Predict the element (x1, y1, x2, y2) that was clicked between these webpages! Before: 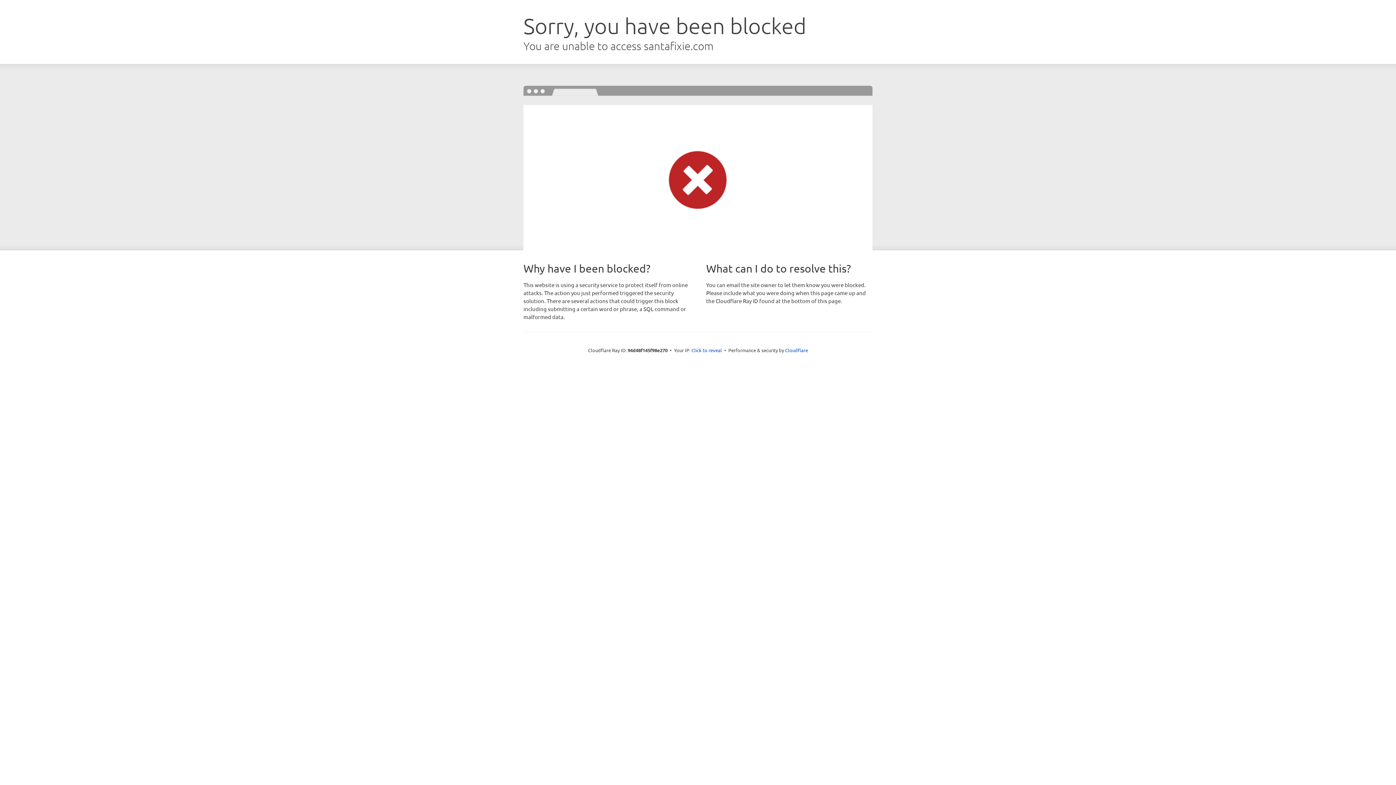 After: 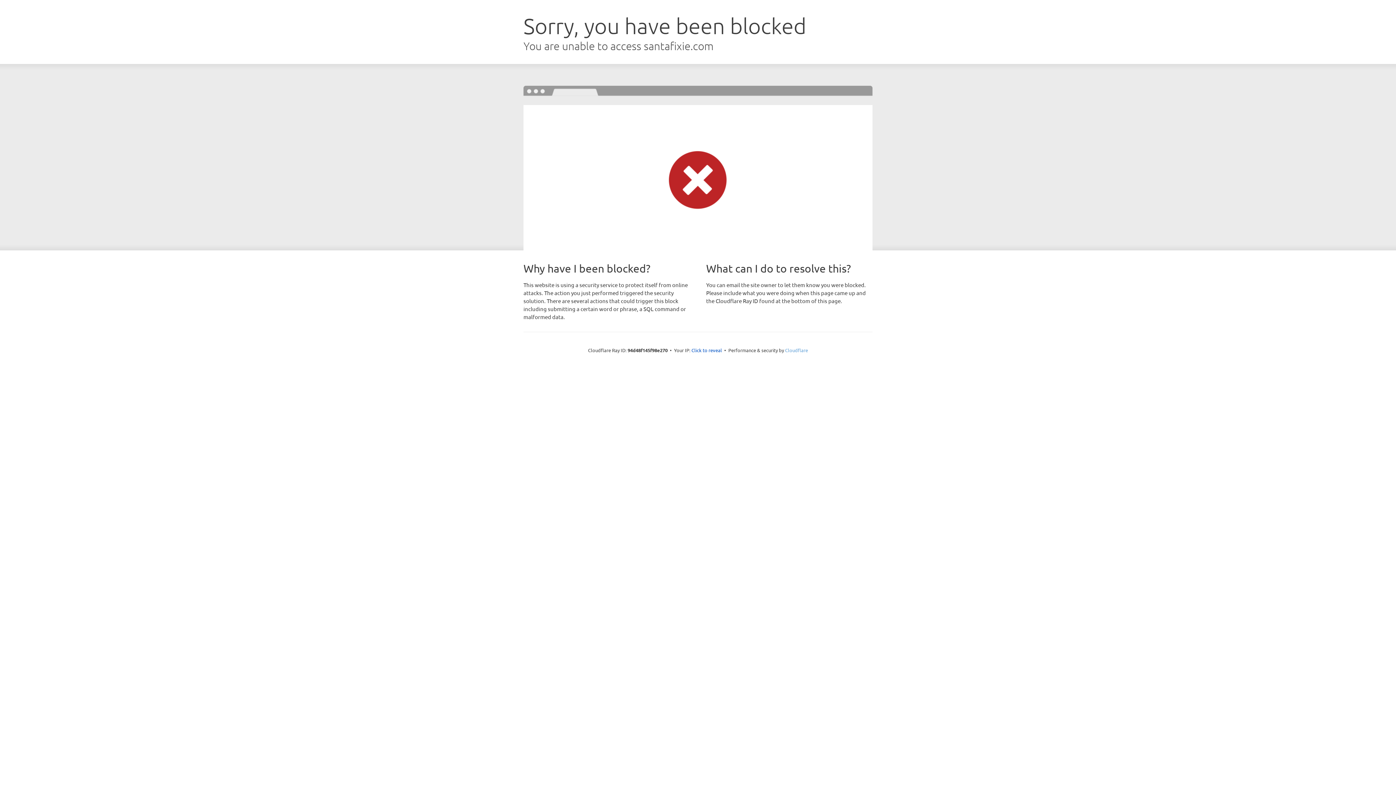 Action: label: Cloudflare bbox: (785, 347, 808, 353)